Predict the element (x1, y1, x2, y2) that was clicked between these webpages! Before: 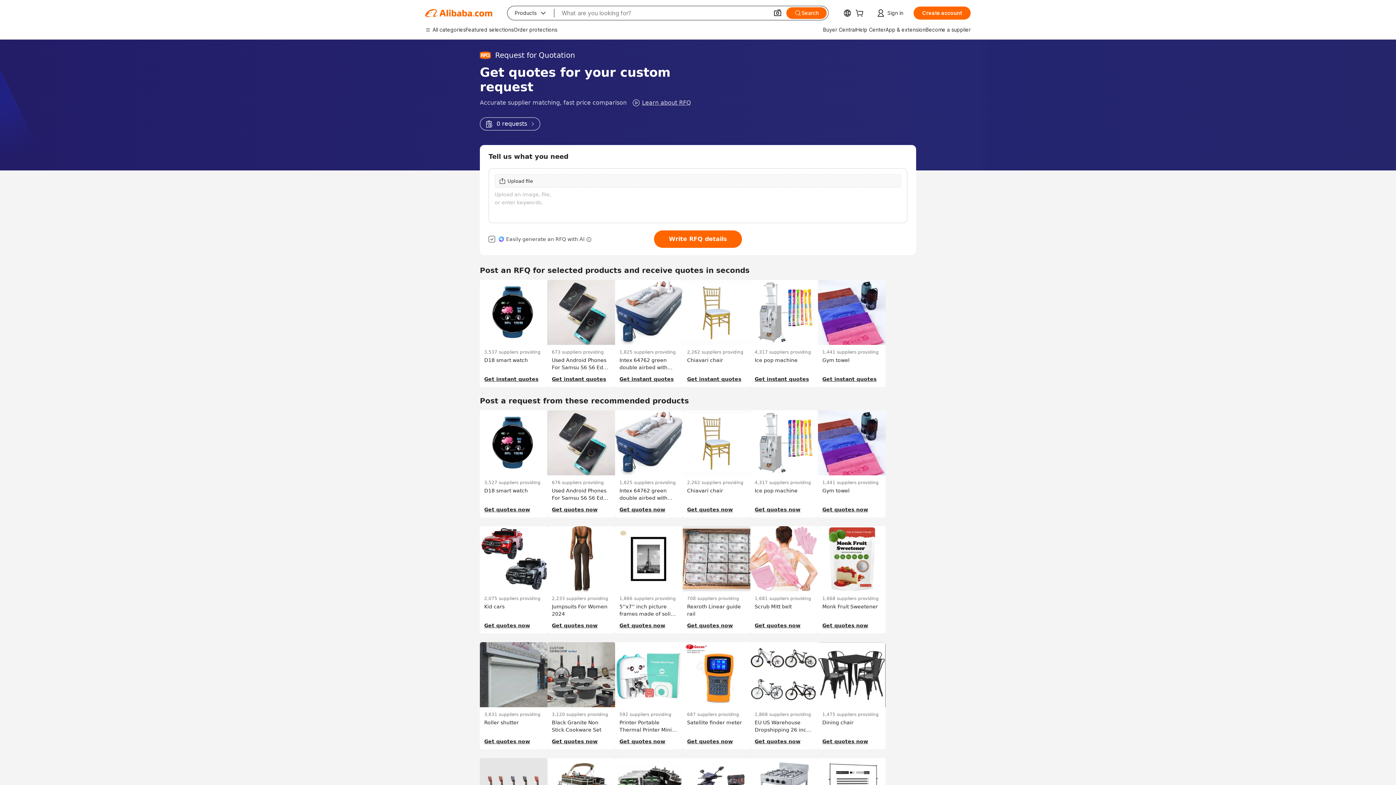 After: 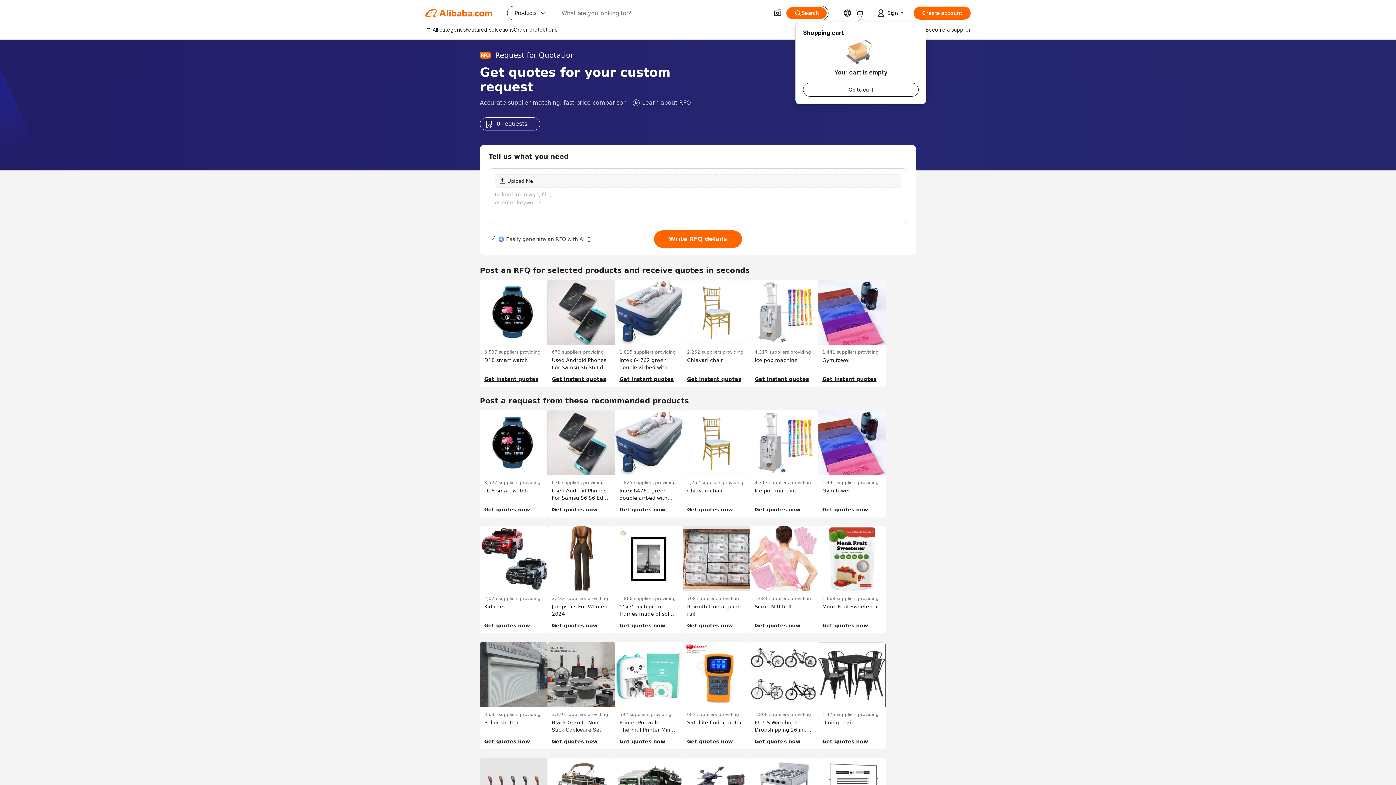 Action: bbox: (855, 10, 866, 17) label: cart